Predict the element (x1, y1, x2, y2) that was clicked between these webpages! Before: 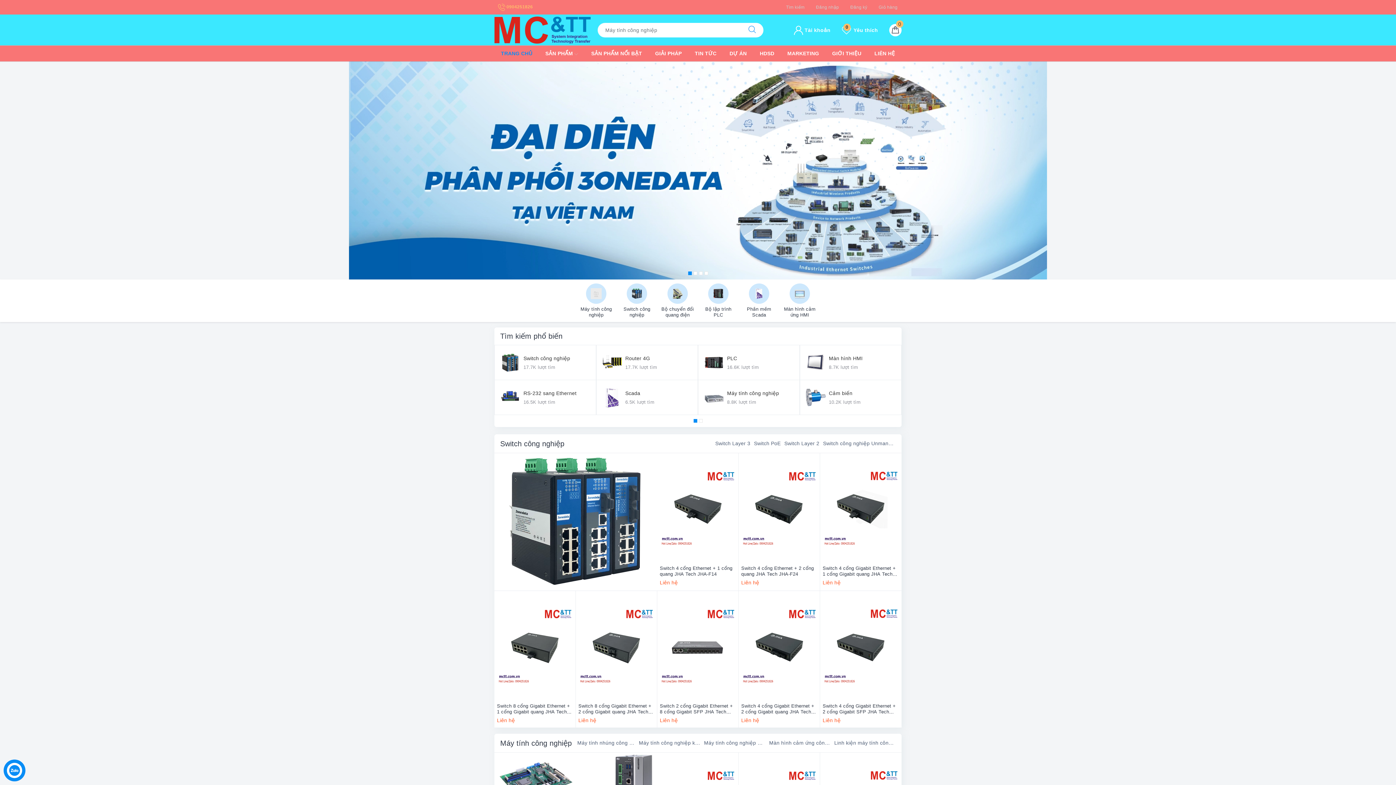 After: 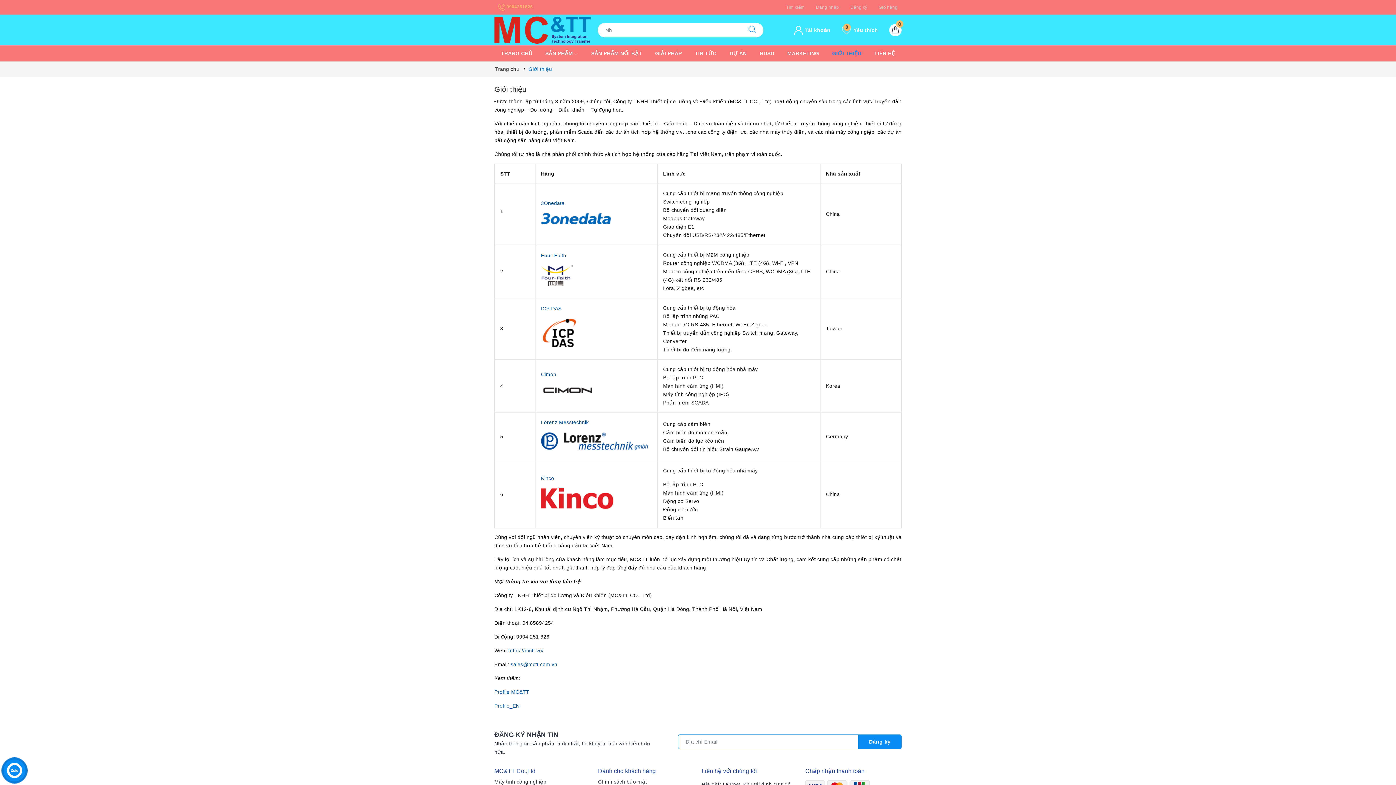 Action: bbox: (825, 45, 868, 61) label: GIỚI THIỆU